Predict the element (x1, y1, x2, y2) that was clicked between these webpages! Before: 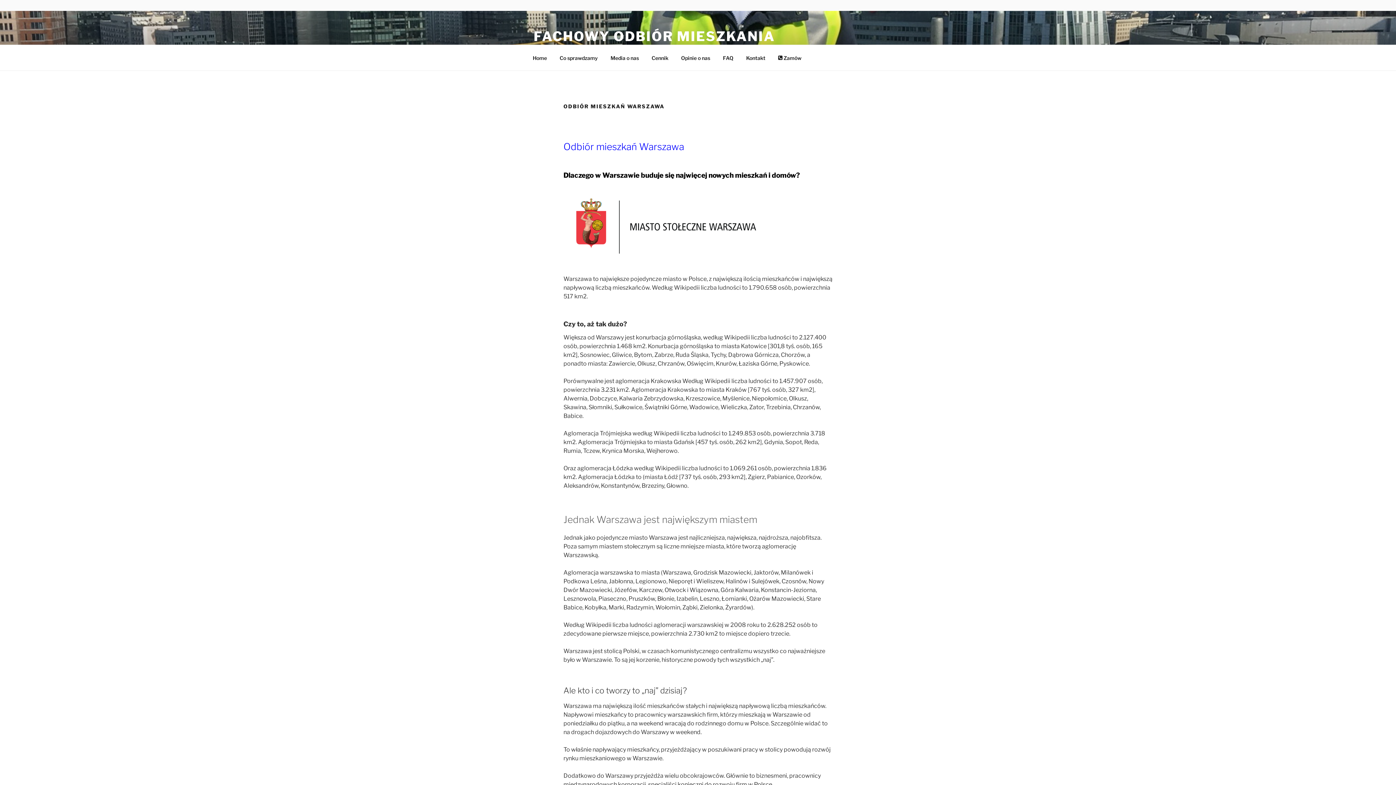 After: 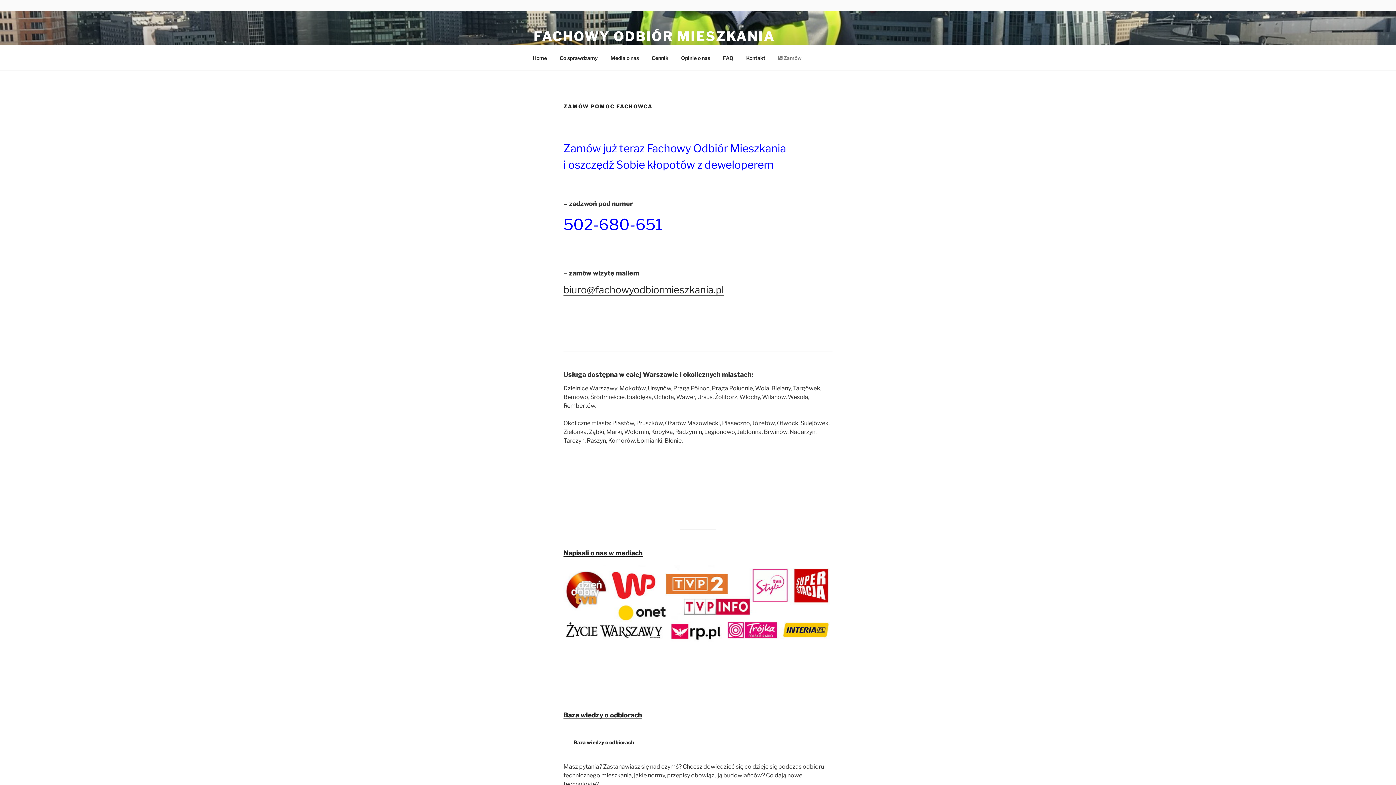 Action: bbox: (772, 48, 808, 66) label: Zamów